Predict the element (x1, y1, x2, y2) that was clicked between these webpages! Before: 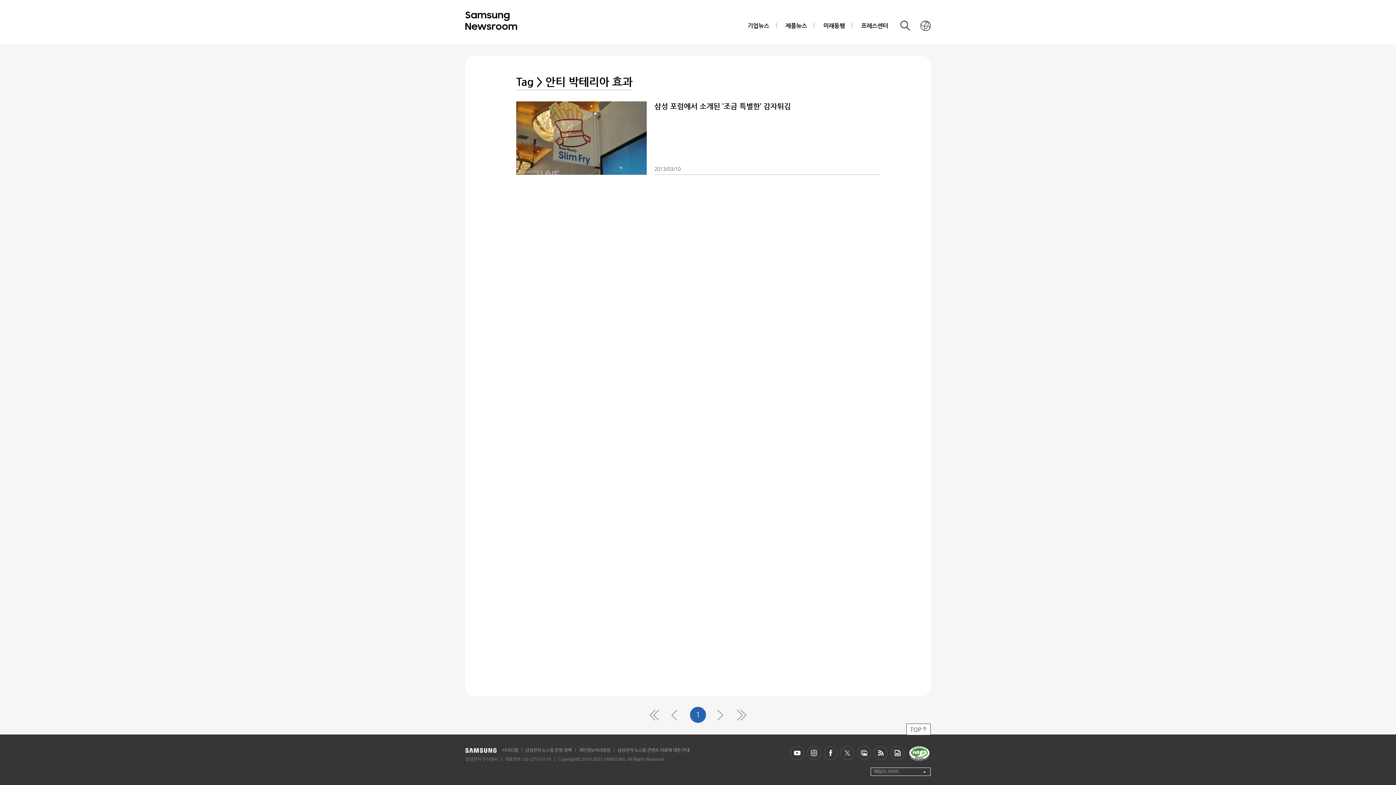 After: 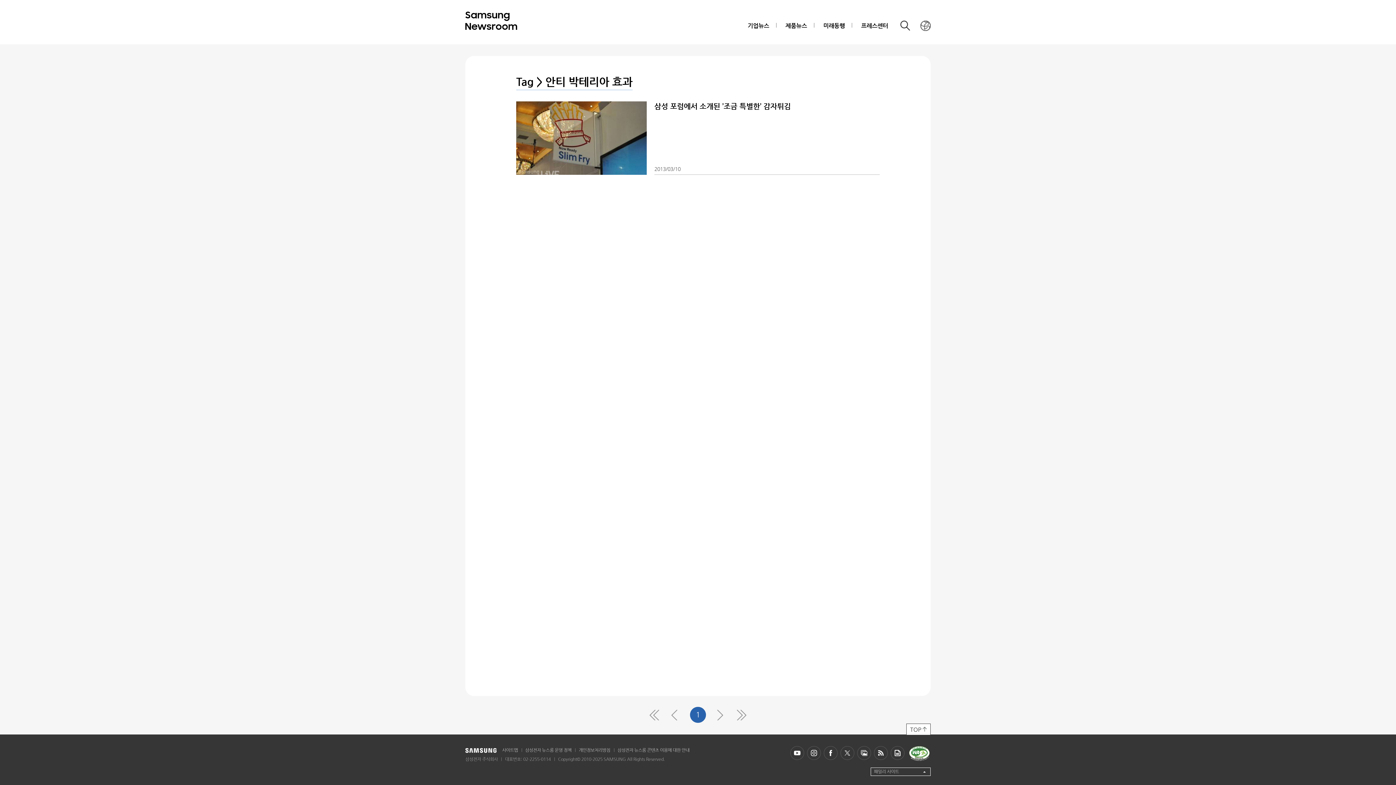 Action: bbox: (857, 746, 871, 760)